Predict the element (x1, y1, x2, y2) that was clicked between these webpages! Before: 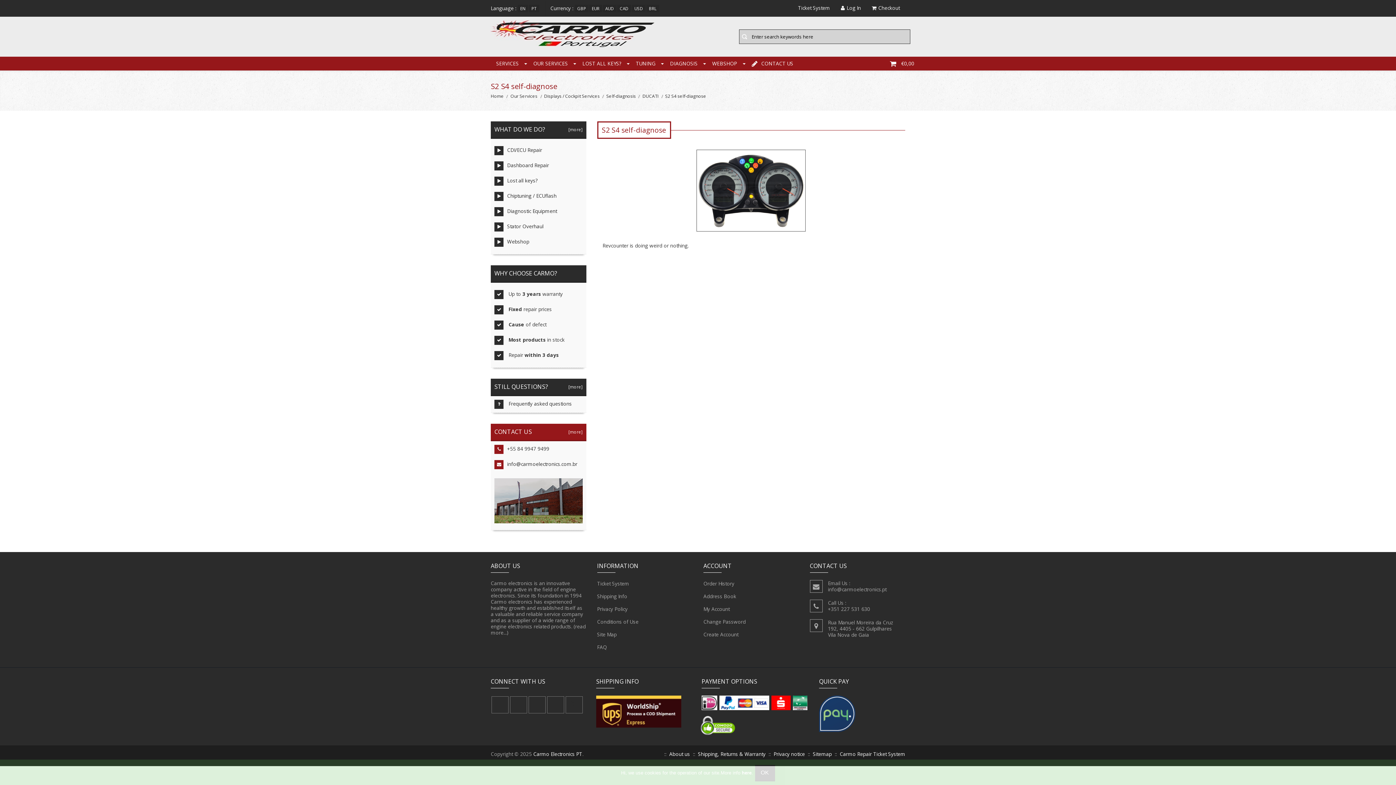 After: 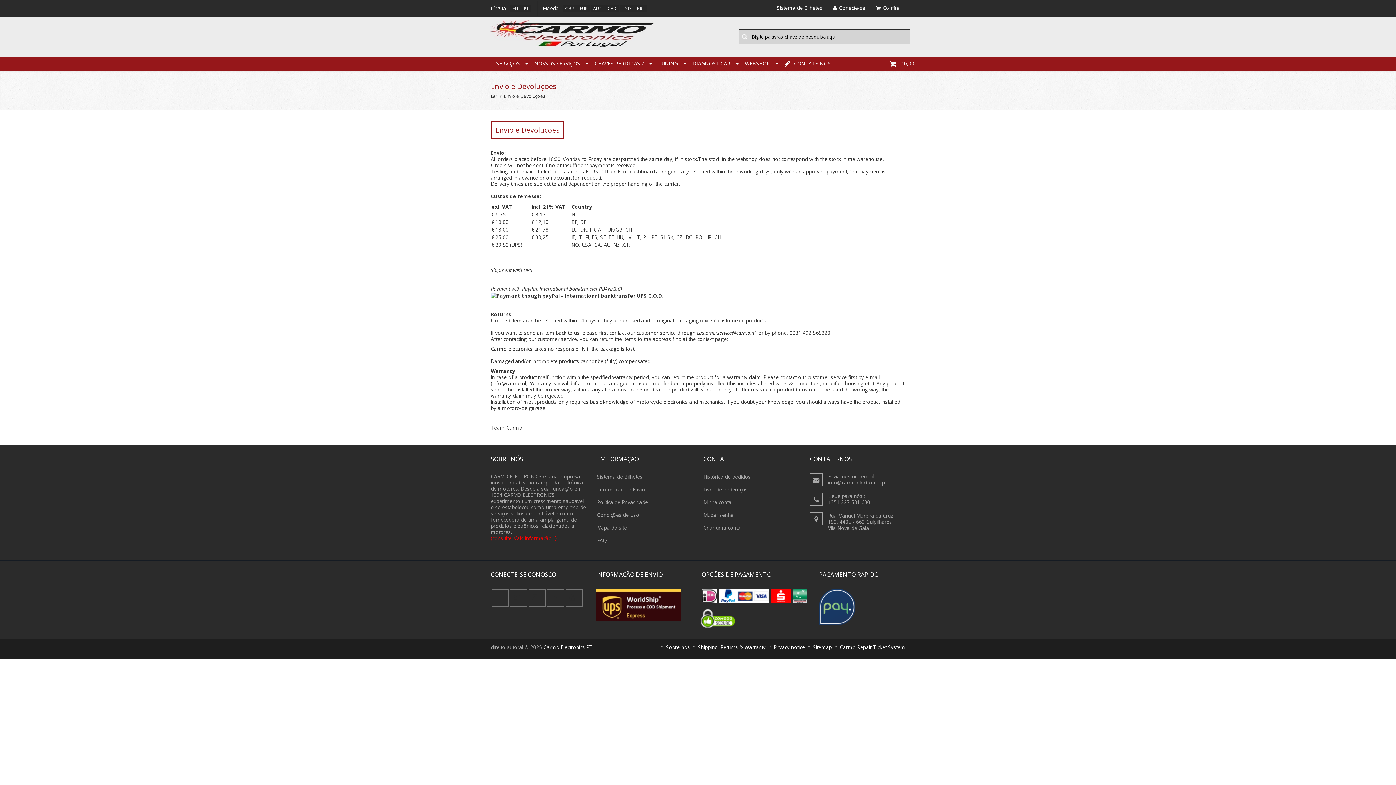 Action: bbox: (597, 589, 692, 602) label:  Shipping Info